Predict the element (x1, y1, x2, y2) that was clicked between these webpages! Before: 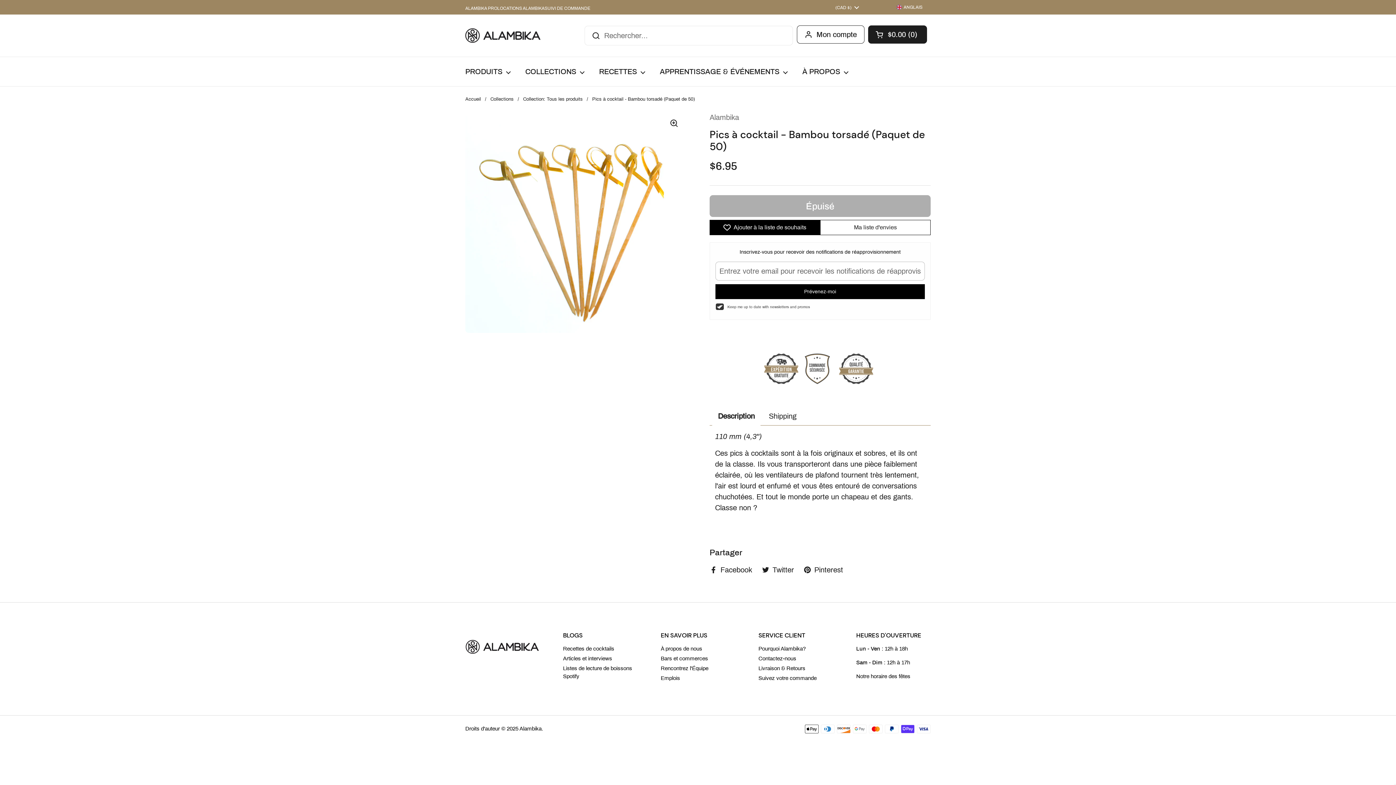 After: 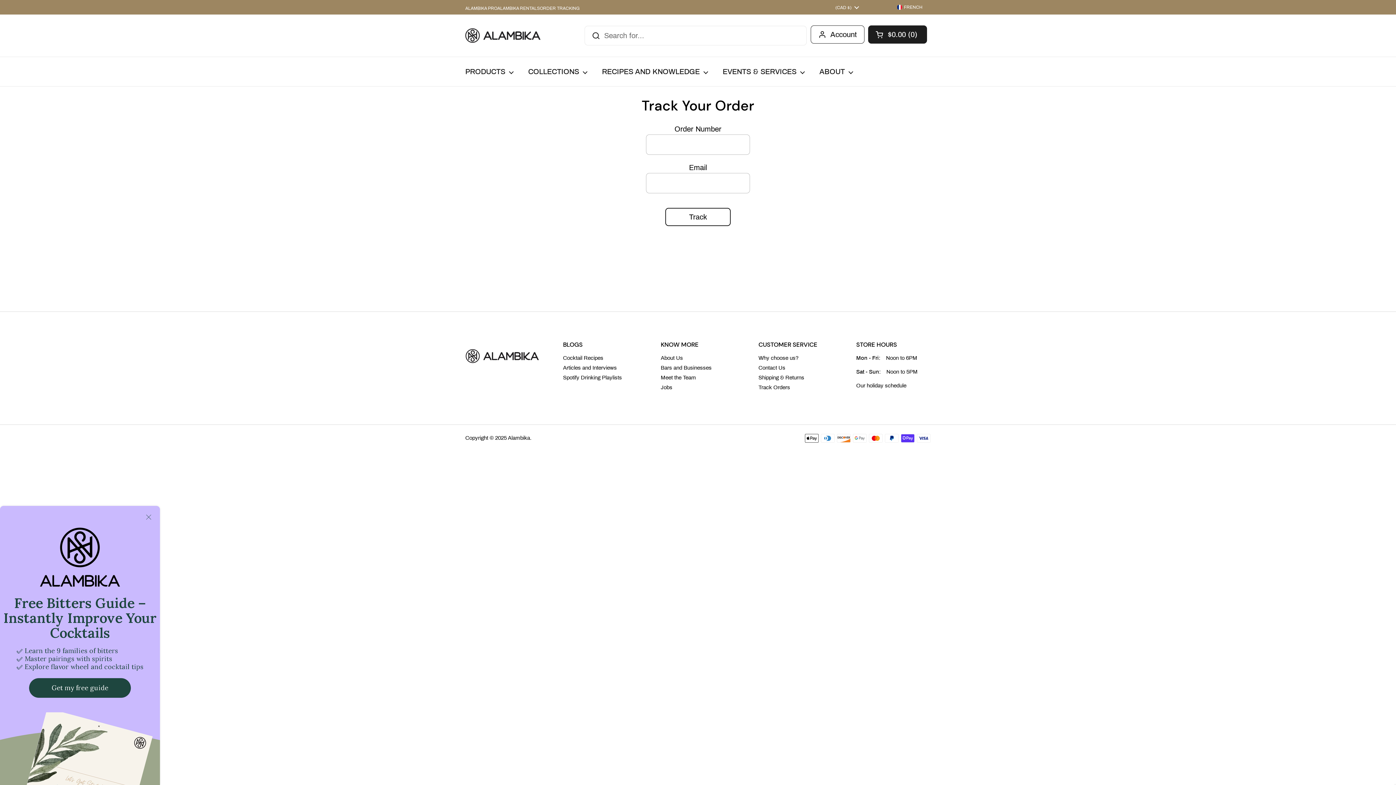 Action: bbox: (758, 675, 816, 681) label: Suivez votre commande